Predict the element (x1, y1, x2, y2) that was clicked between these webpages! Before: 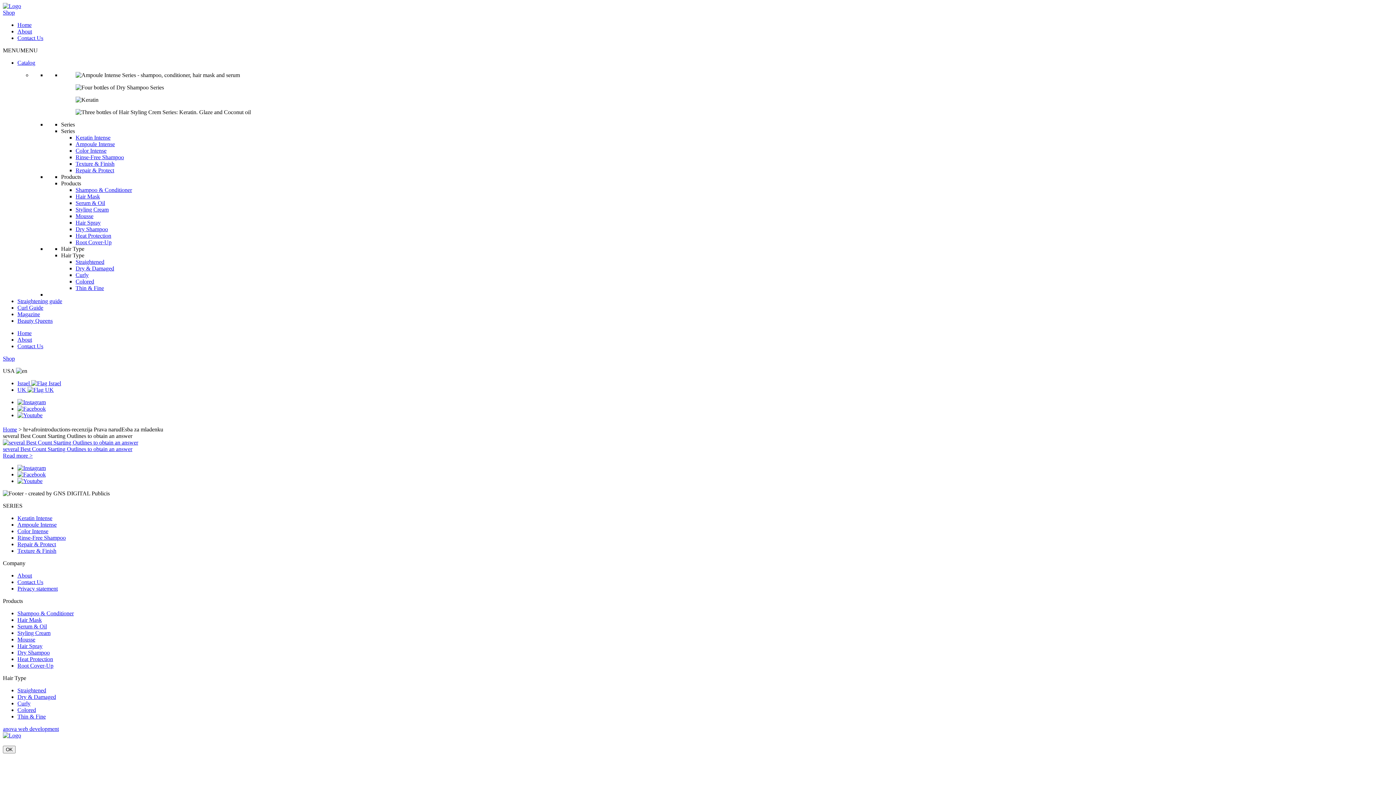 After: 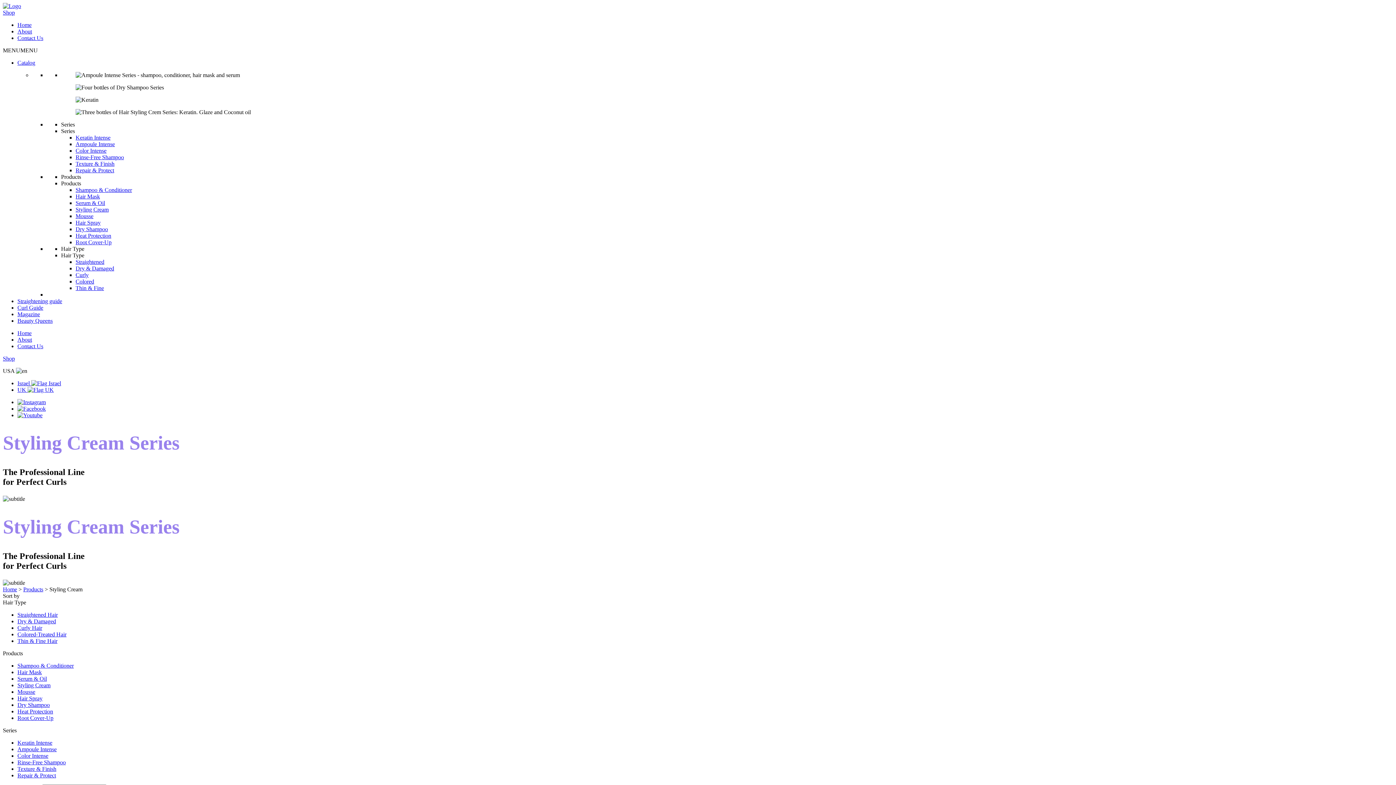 Action: label: Styling Cream bbox: (17, 630, 50, 636)